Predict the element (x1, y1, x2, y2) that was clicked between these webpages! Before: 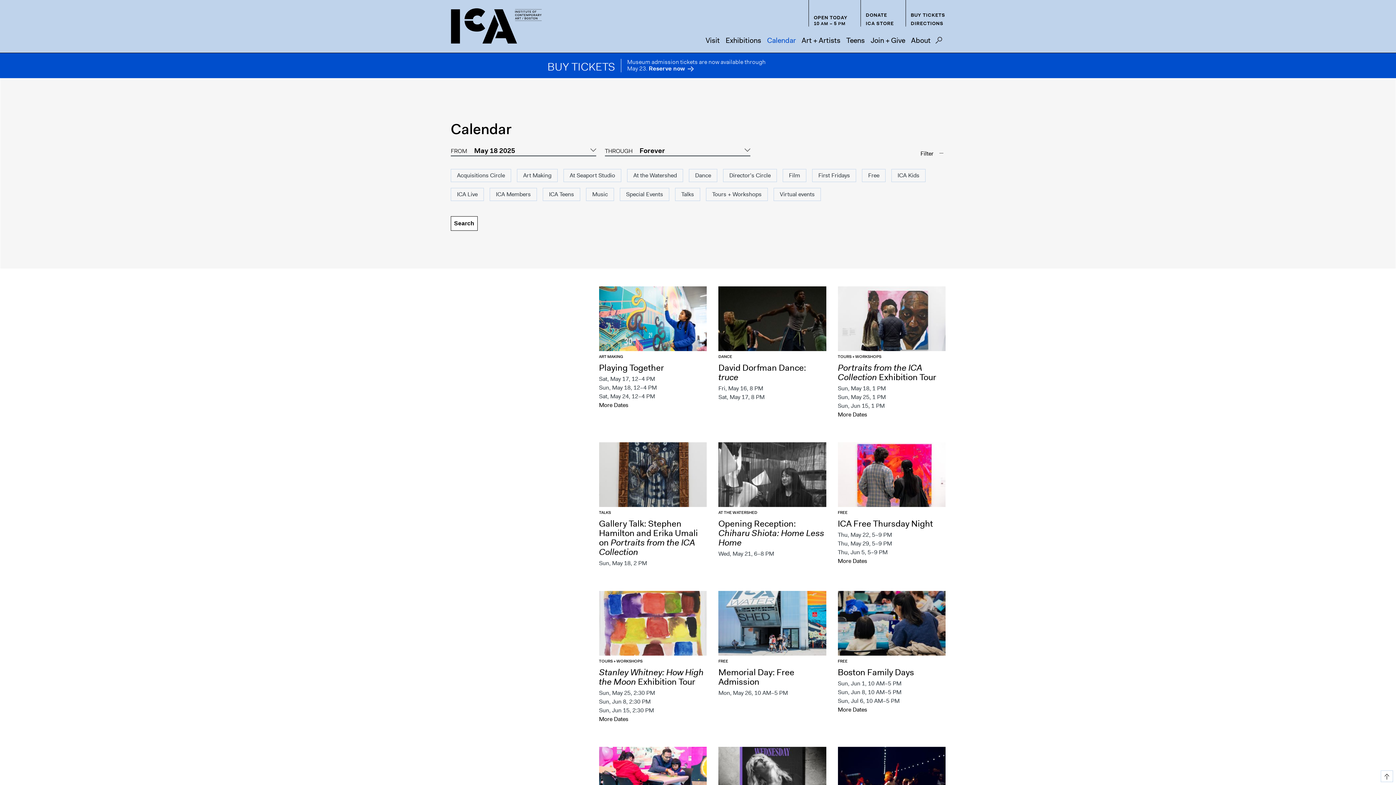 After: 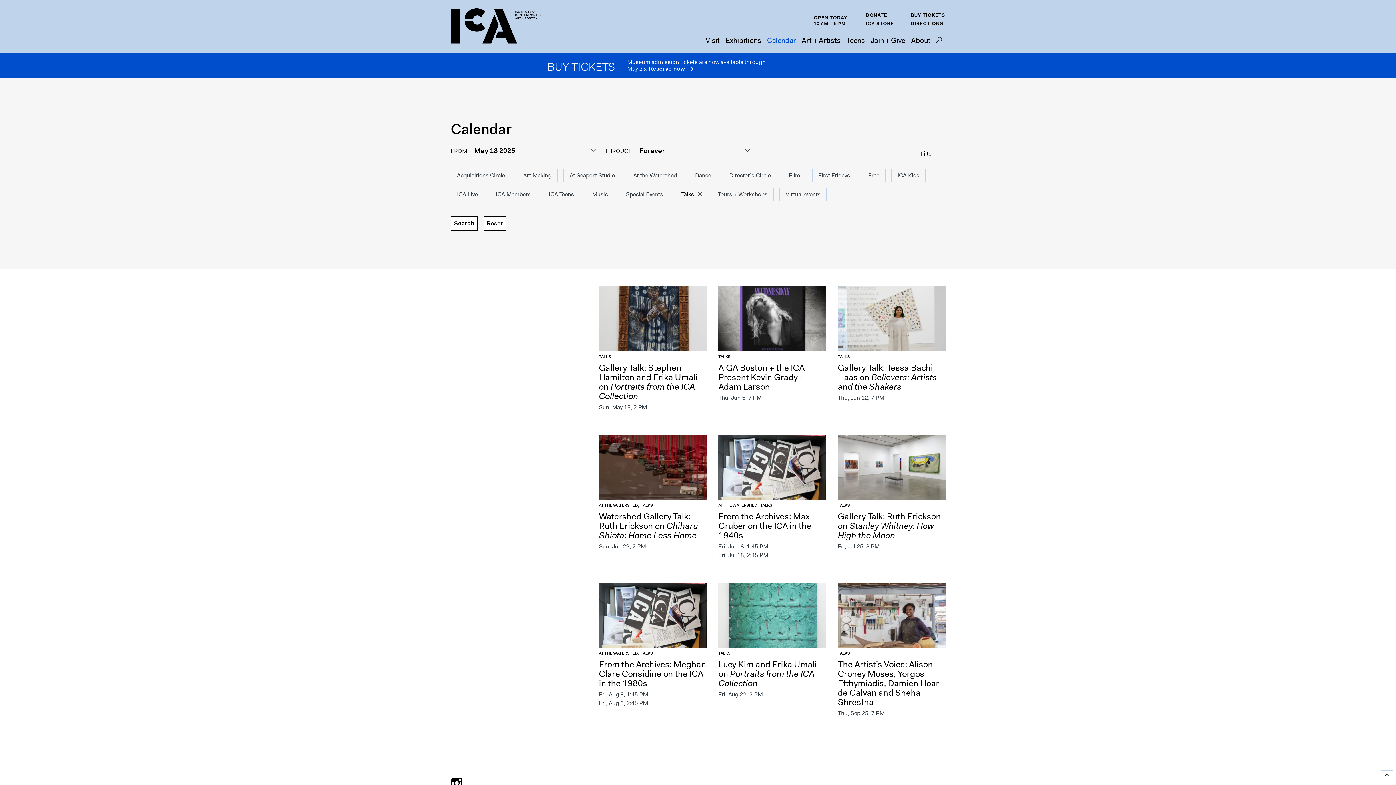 Action: bbox: (599, 510, 611, 515) label: TALKS